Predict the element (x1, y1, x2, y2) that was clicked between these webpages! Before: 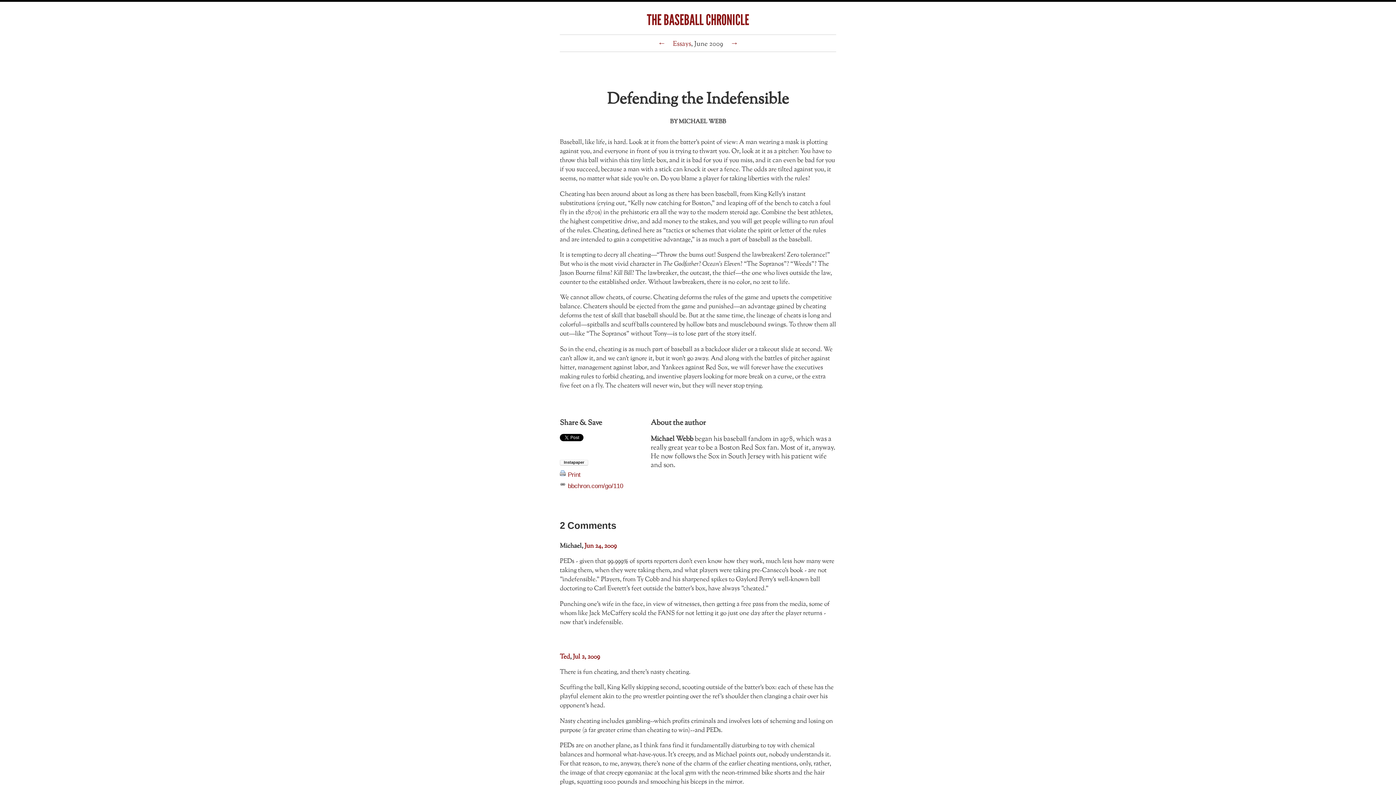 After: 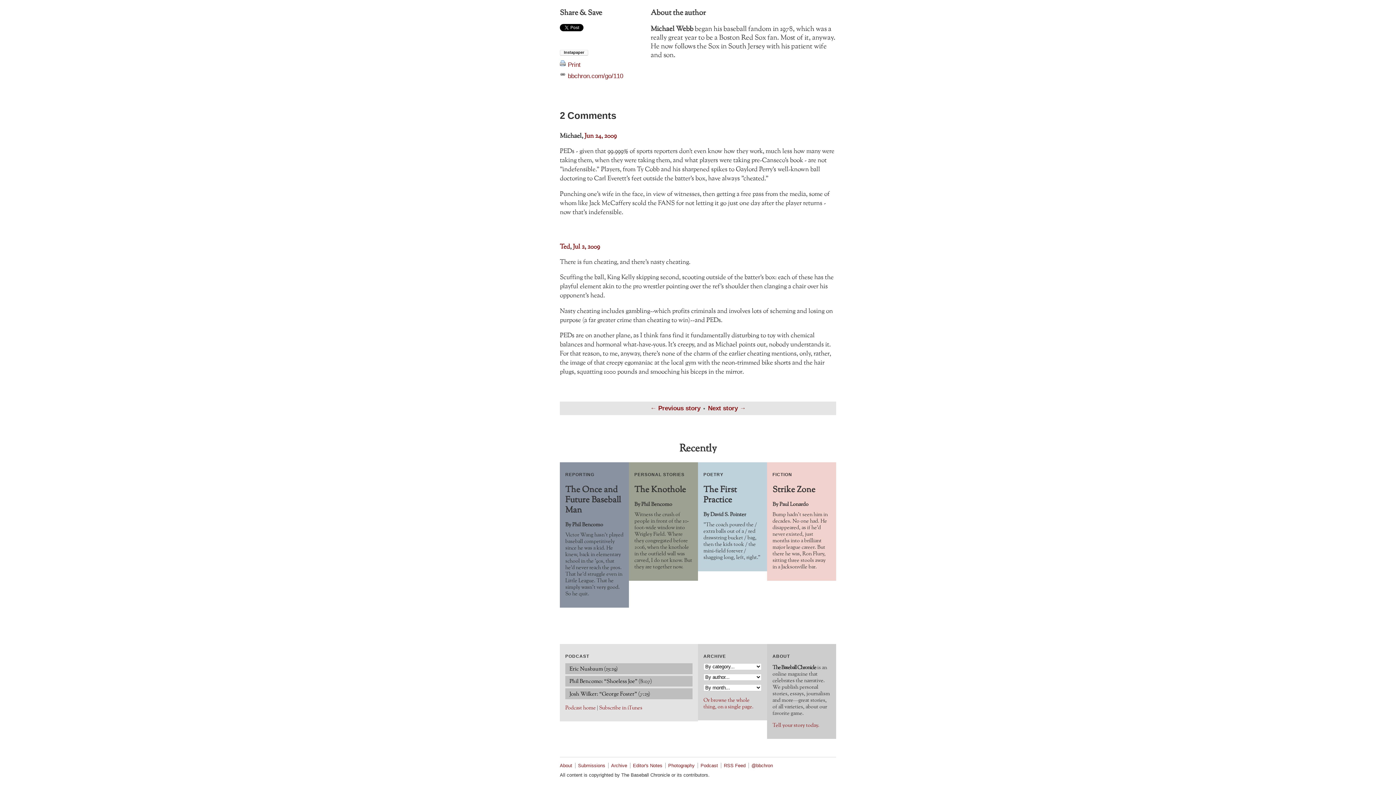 Action: bbox: (573, 652, 600, 660) label: Jul 2, 2009